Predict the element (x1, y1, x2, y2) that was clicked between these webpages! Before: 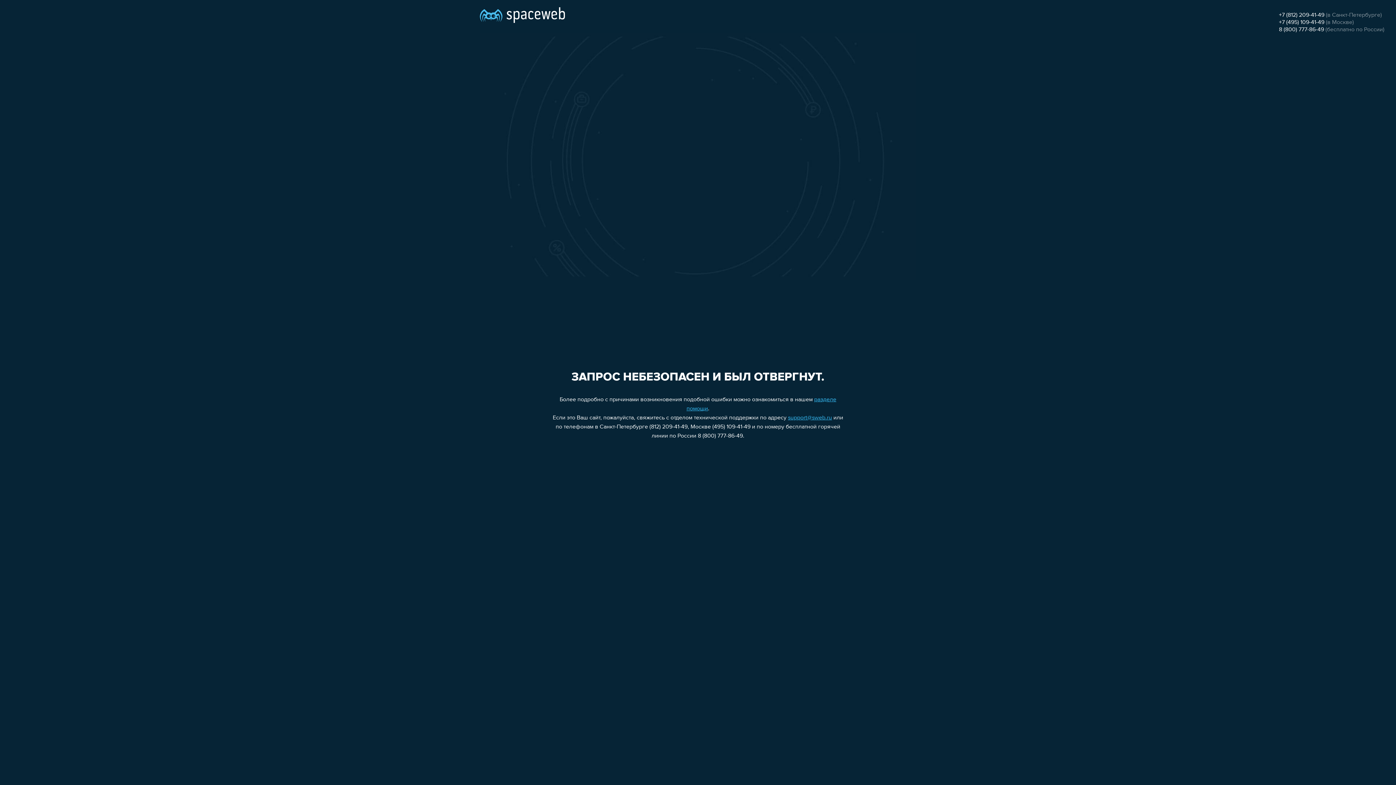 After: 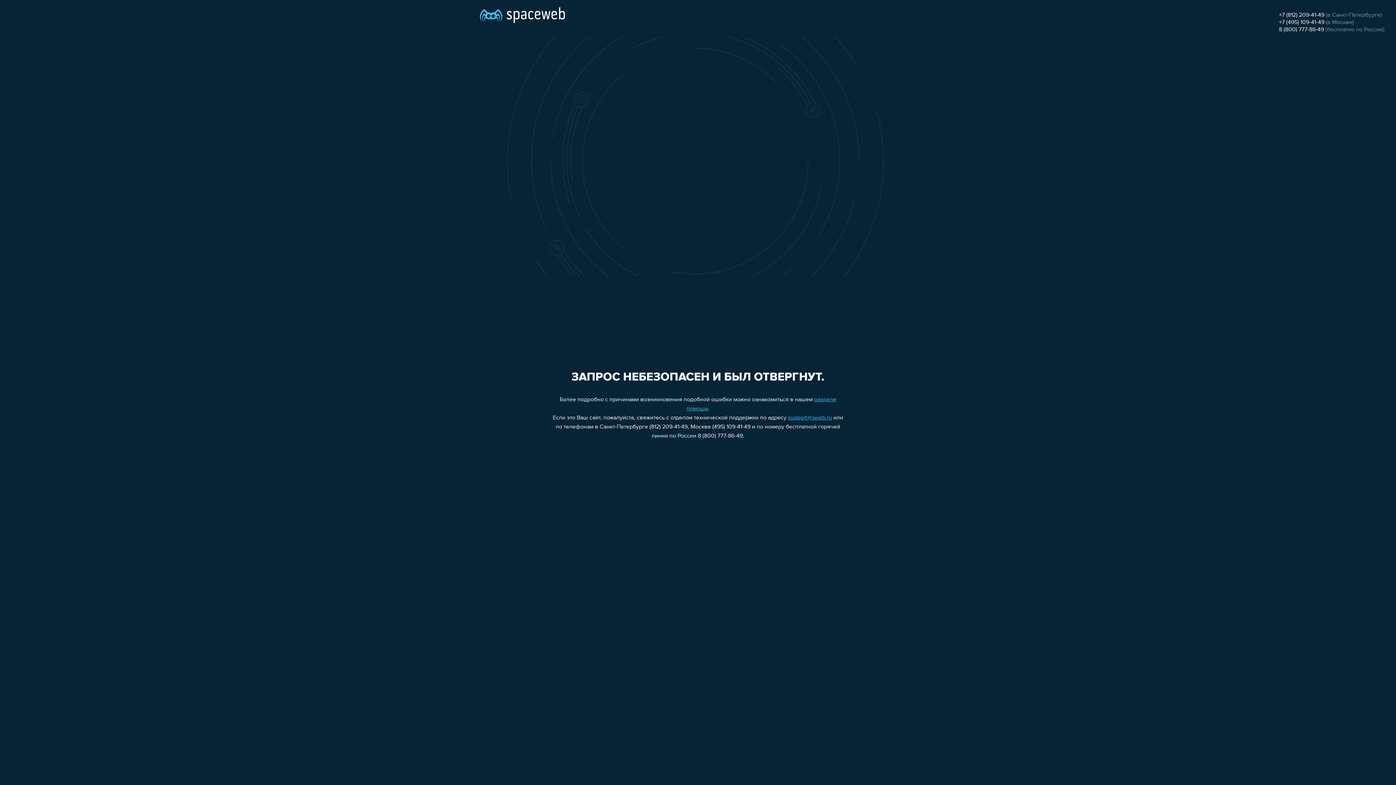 Action: label: +7 (812) 209-41-49 bbox: (1279, 12, 1324, 18)